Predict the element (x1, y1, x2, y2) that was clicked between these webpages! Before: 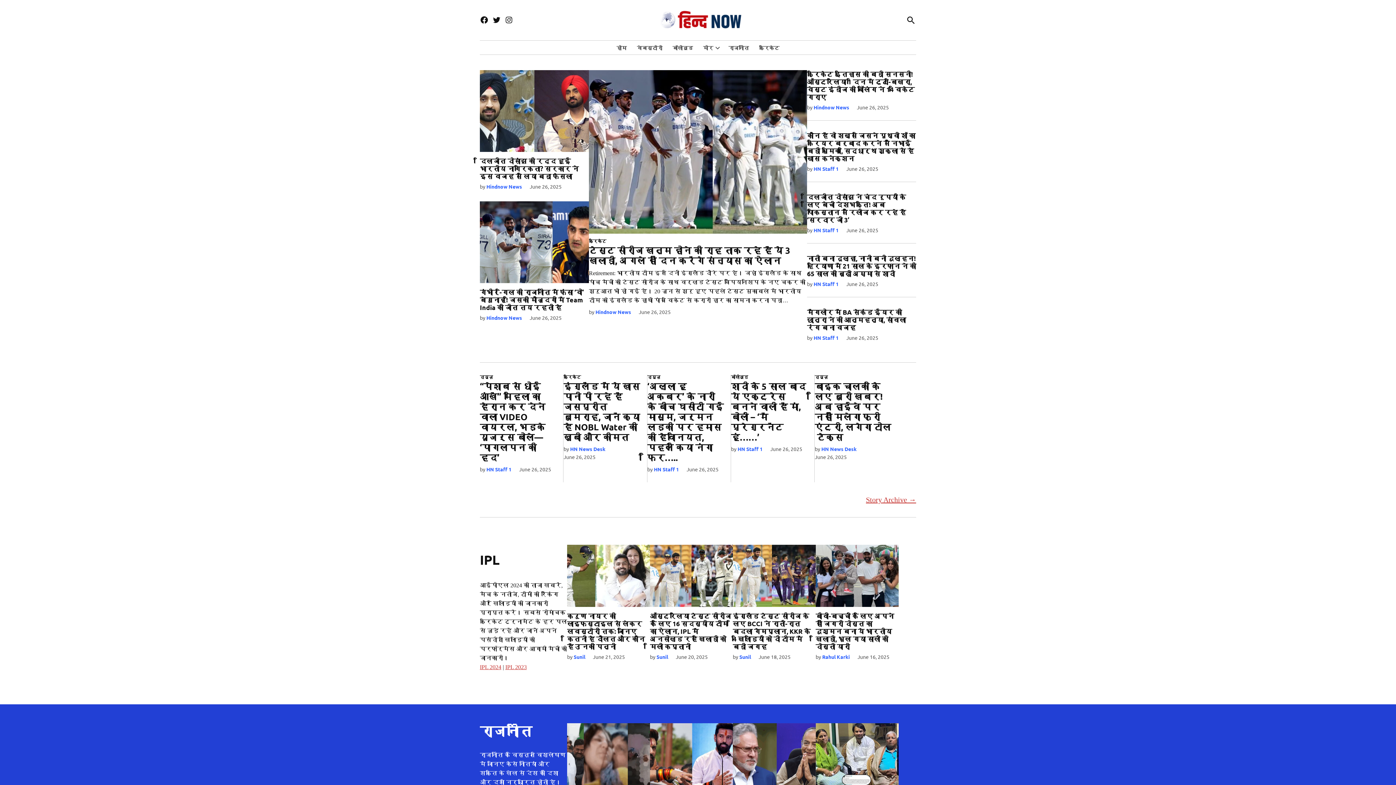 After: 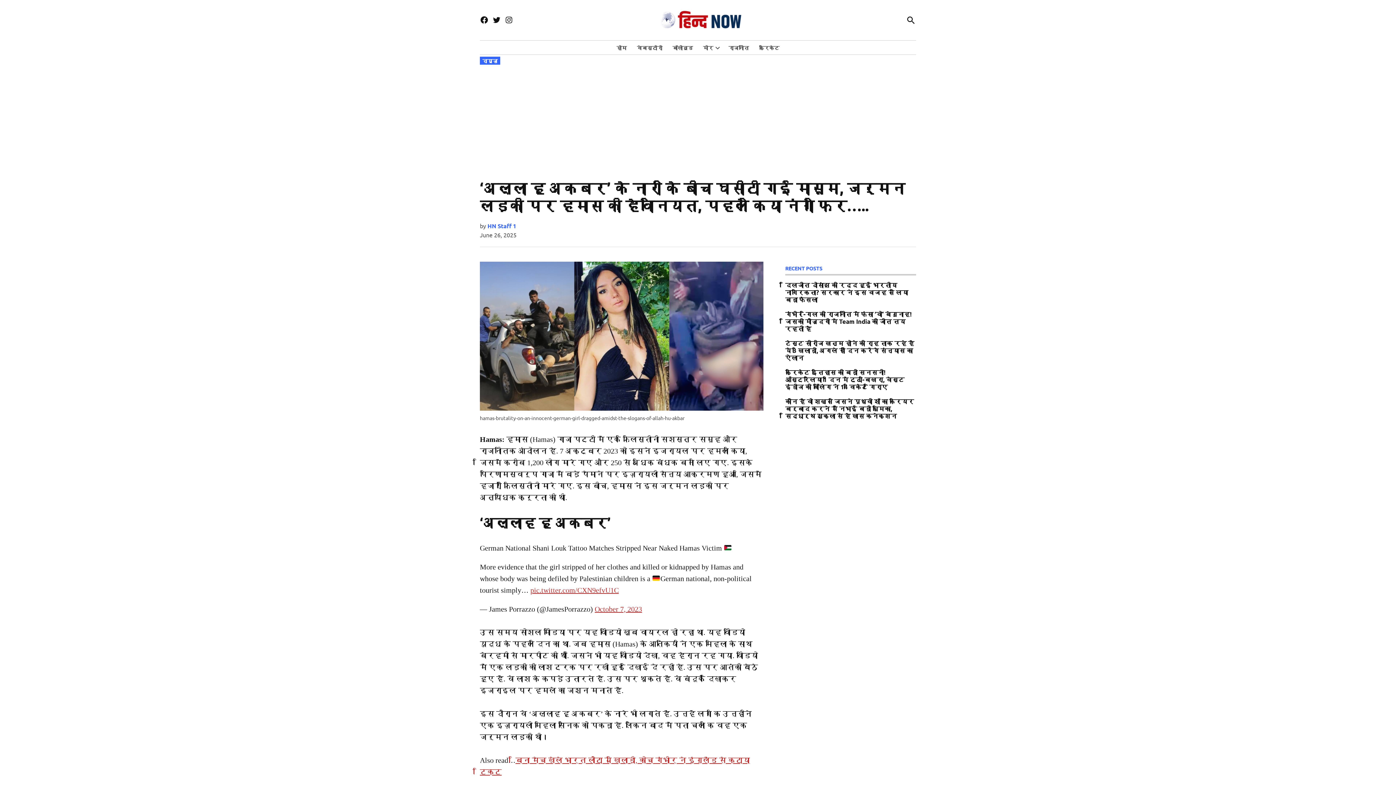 Action: label: ‘अल्ला हू अकबर’ के नारों के बीच घसीटी गई मासूम, जर्मन लड़की पर हमास की हैवानियत, पहले किया नंगा फिर….. bbox: (647, 380, 723, 463)